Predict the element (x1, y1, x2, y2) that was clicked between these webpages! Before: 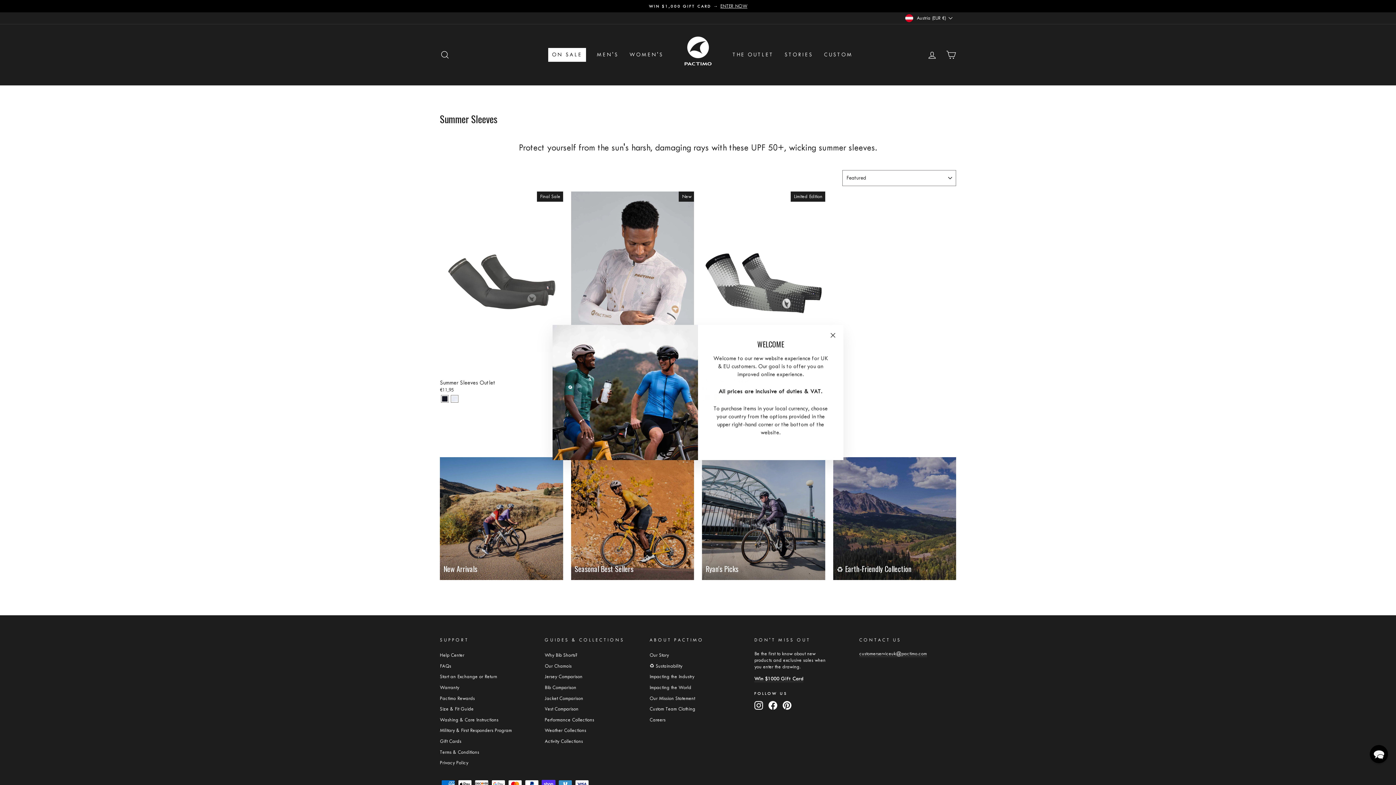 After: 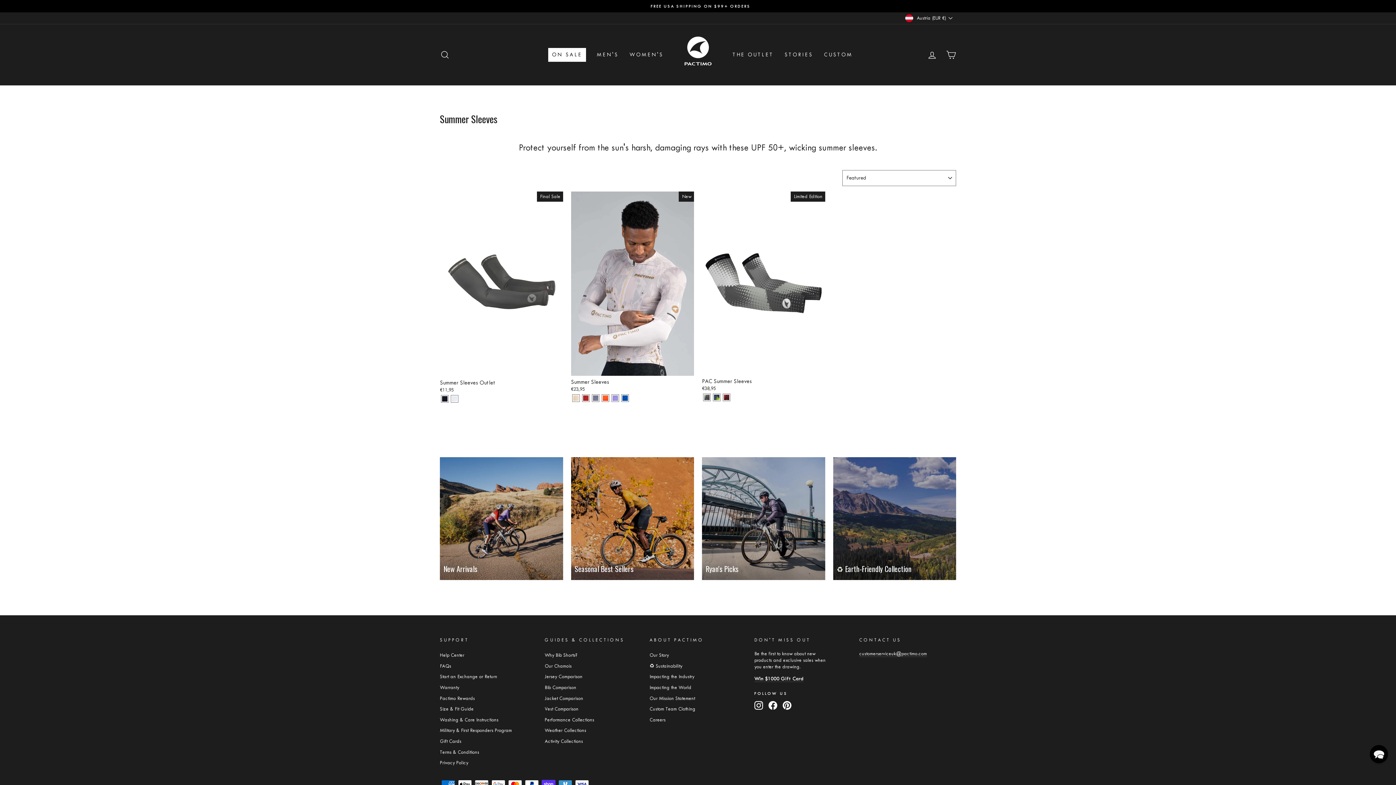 Action: label: "Close (esc)" bbox: (826, 328, 840, 342)